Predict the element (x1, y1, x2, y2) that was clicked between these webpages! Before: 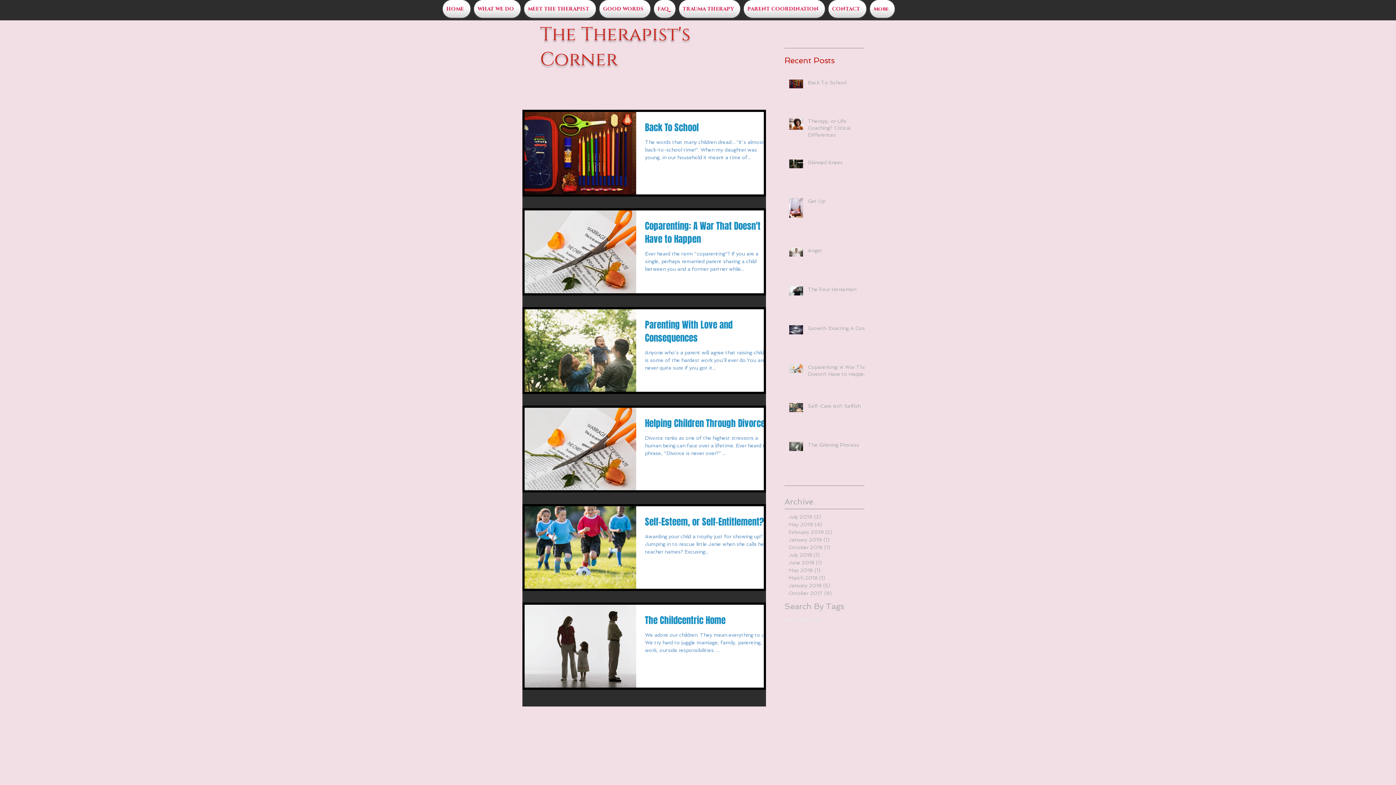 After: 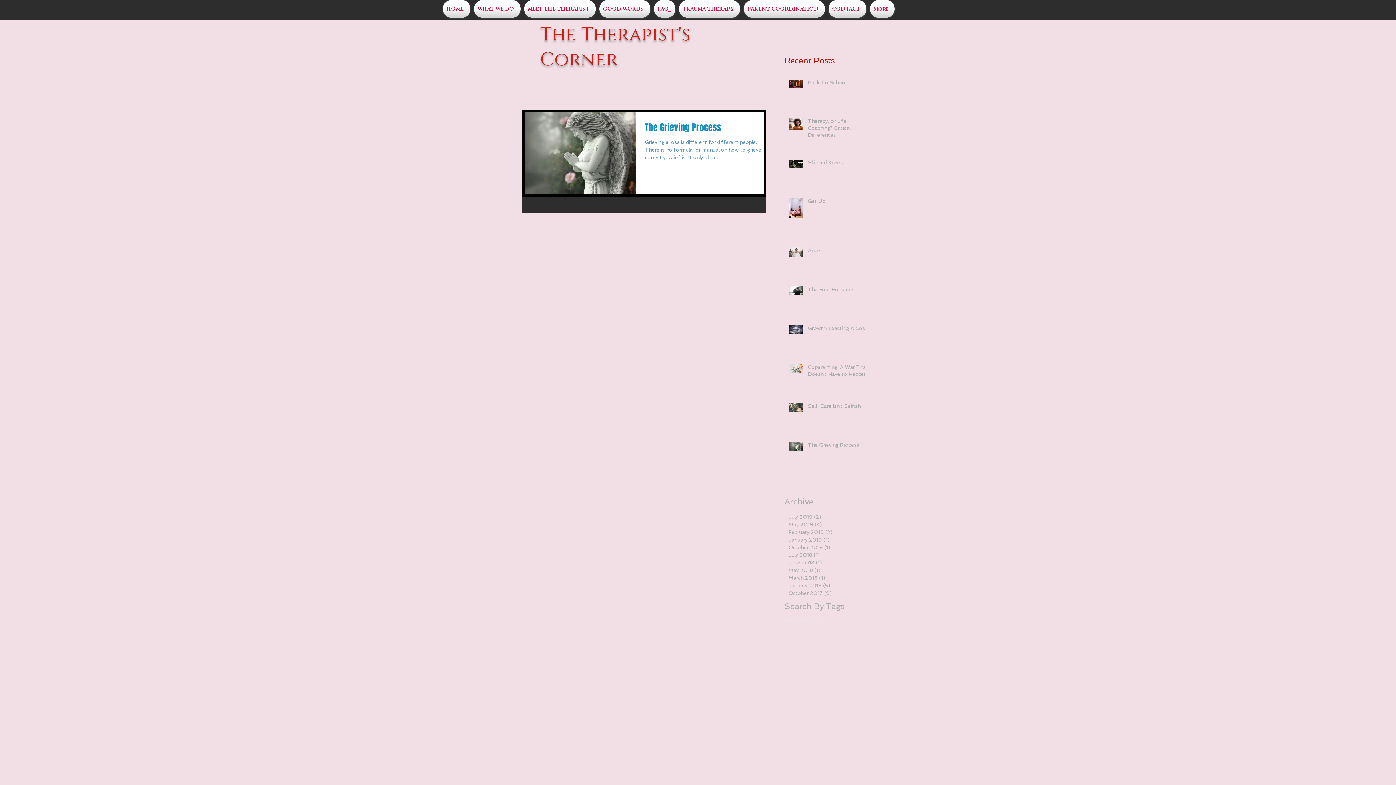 Action: bbox: (788, 544, 865, 551) label: October 2018 (1)
1 post